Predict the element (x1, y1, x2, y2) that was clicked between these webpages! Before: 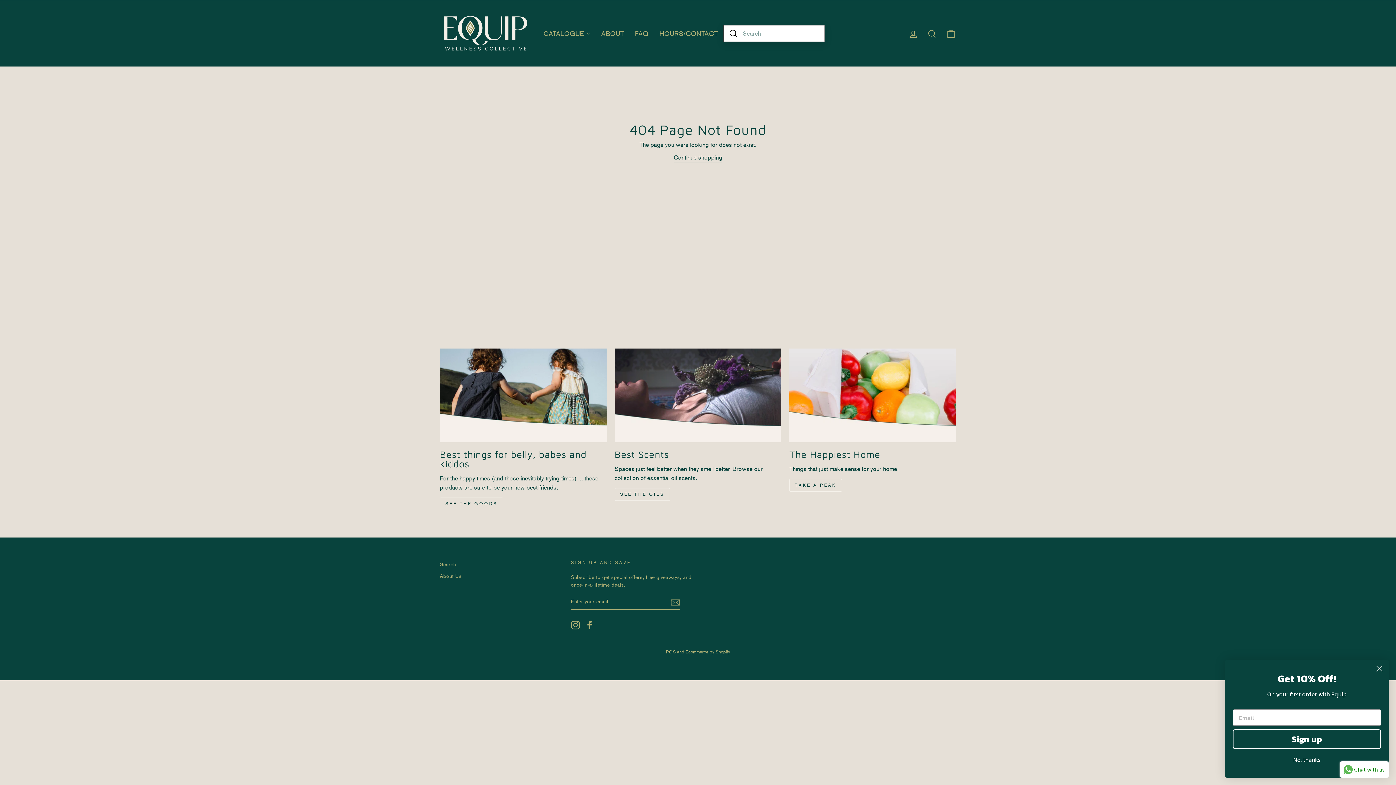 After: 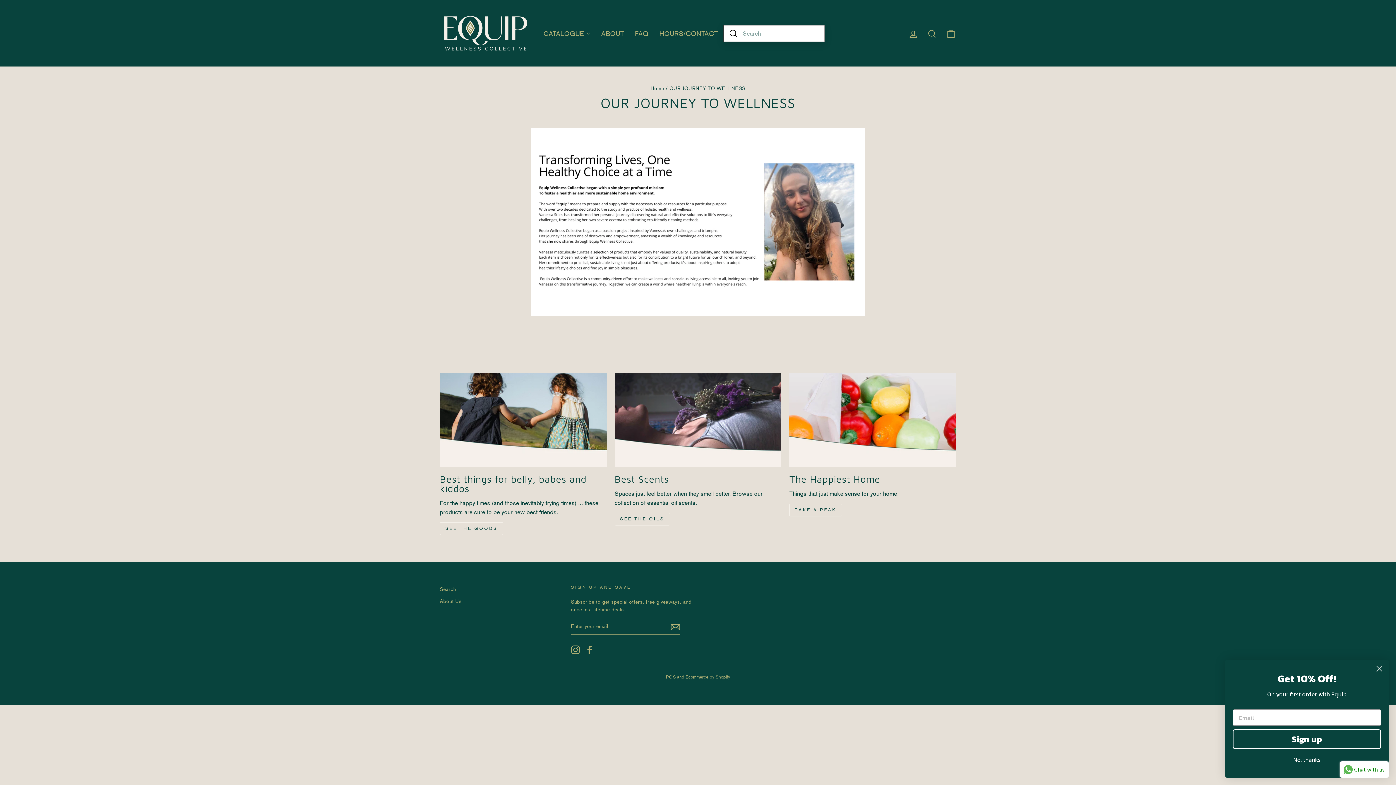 Action: label: About Us bbox: (440, 571, 461, 581)